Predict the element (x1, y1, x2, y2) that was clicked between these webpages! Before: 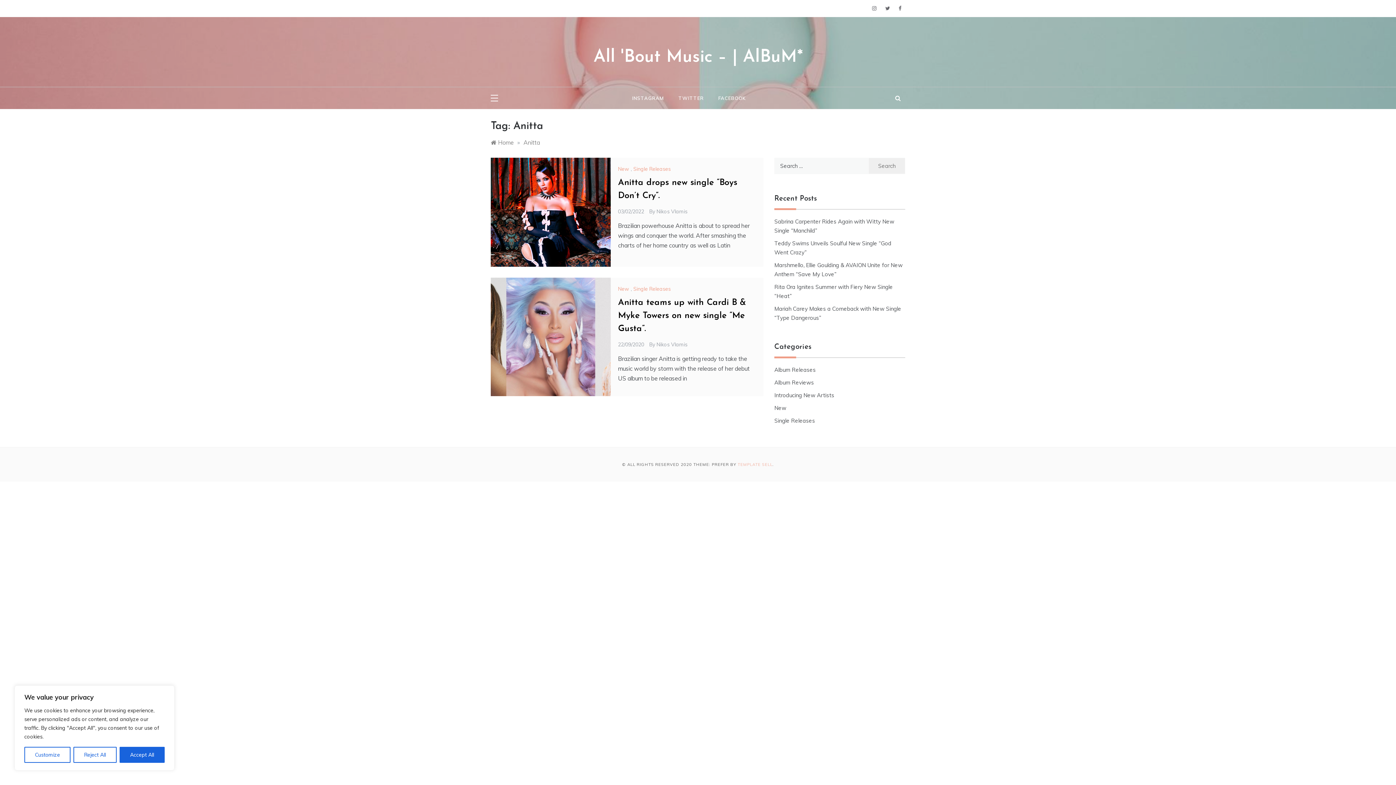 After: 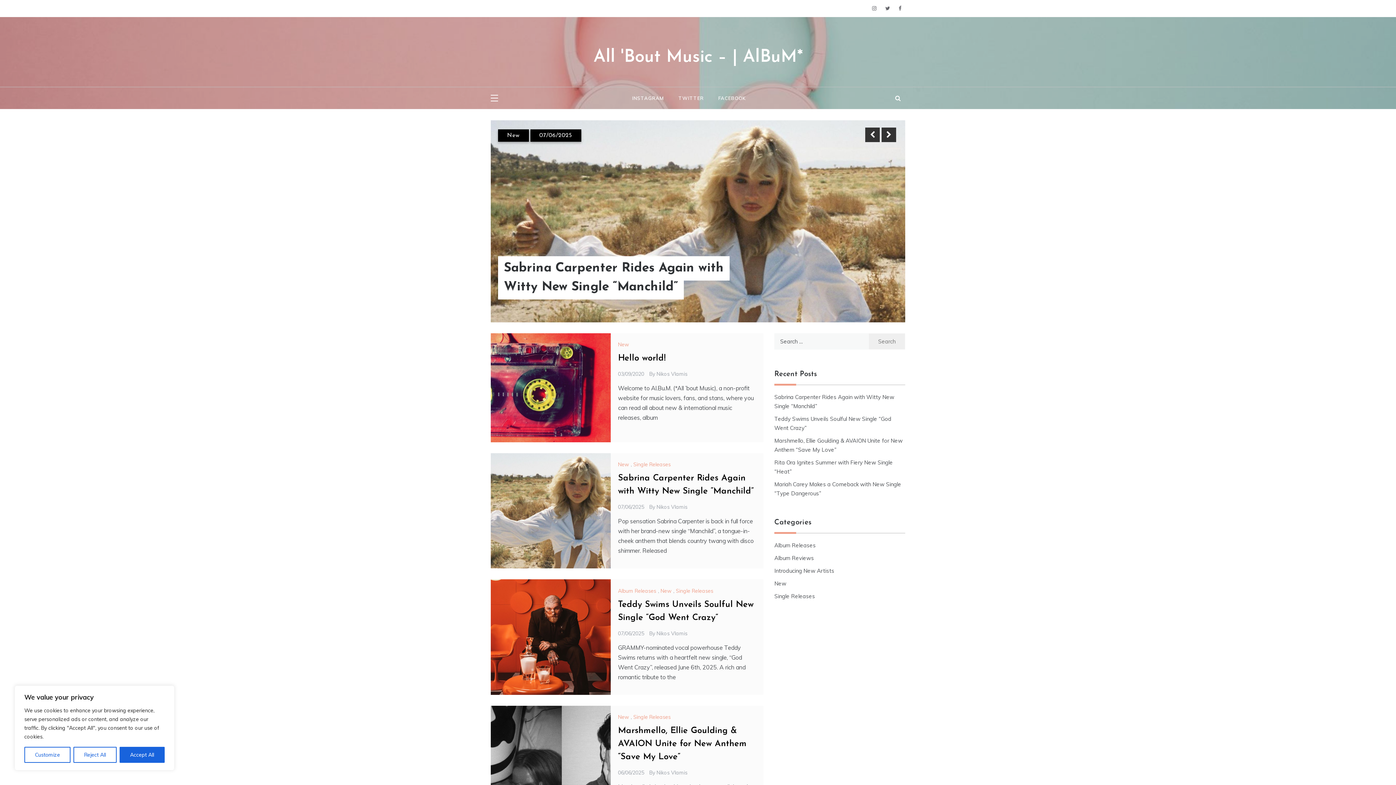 Action: bbox: (593, 48, 802, 66) label: All 'Bout Music – | AlBuM*